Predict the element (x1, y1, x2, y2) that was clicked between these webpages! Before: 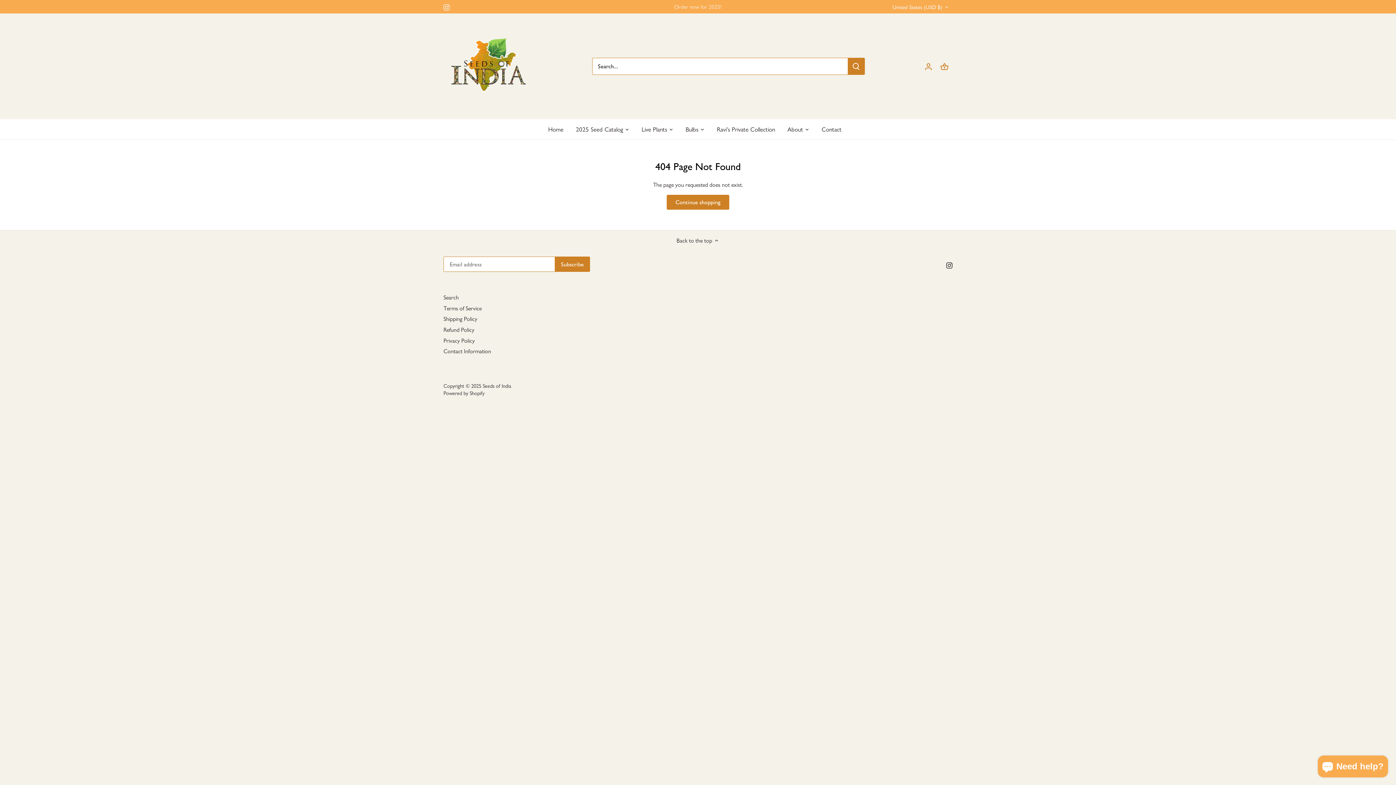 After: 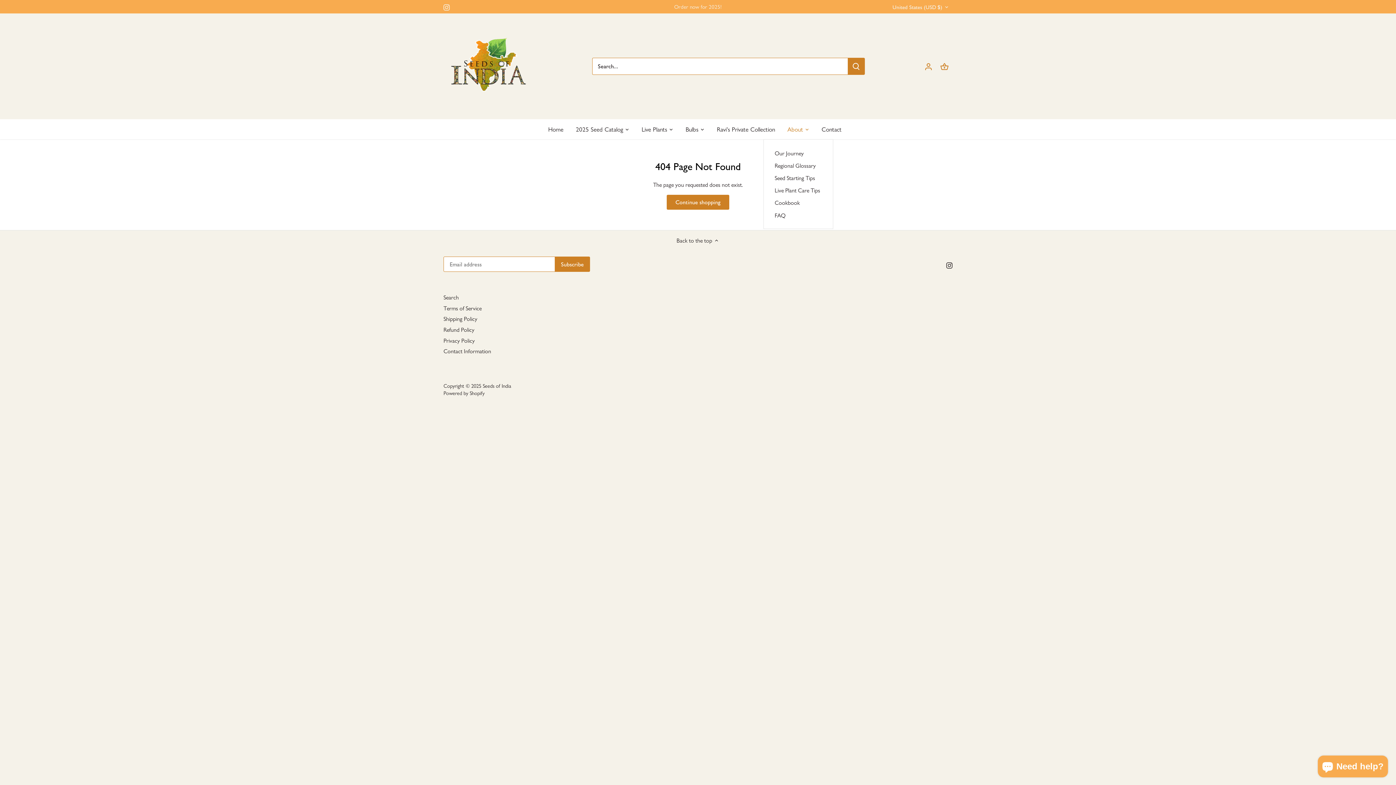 Action: bbox: (781, 119, 809, 139) label: About